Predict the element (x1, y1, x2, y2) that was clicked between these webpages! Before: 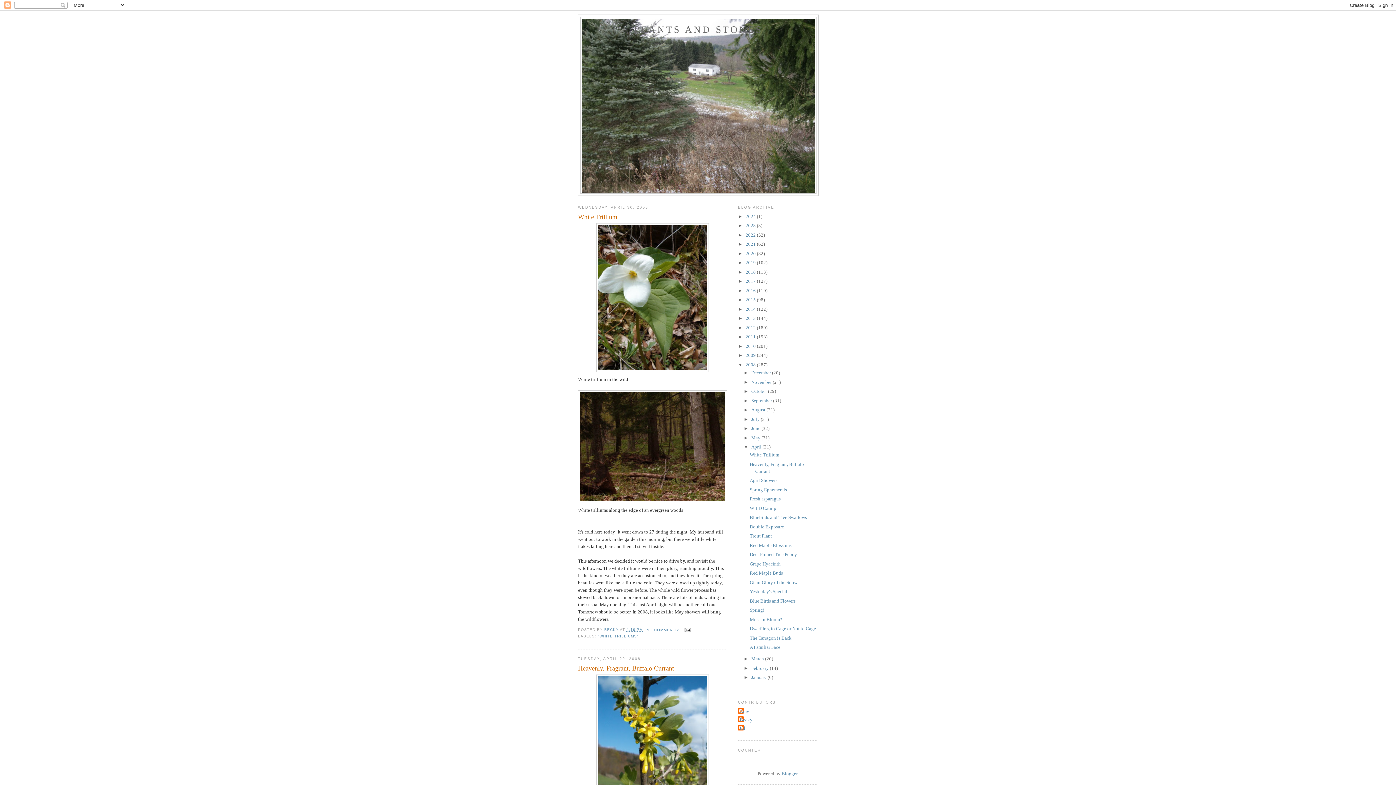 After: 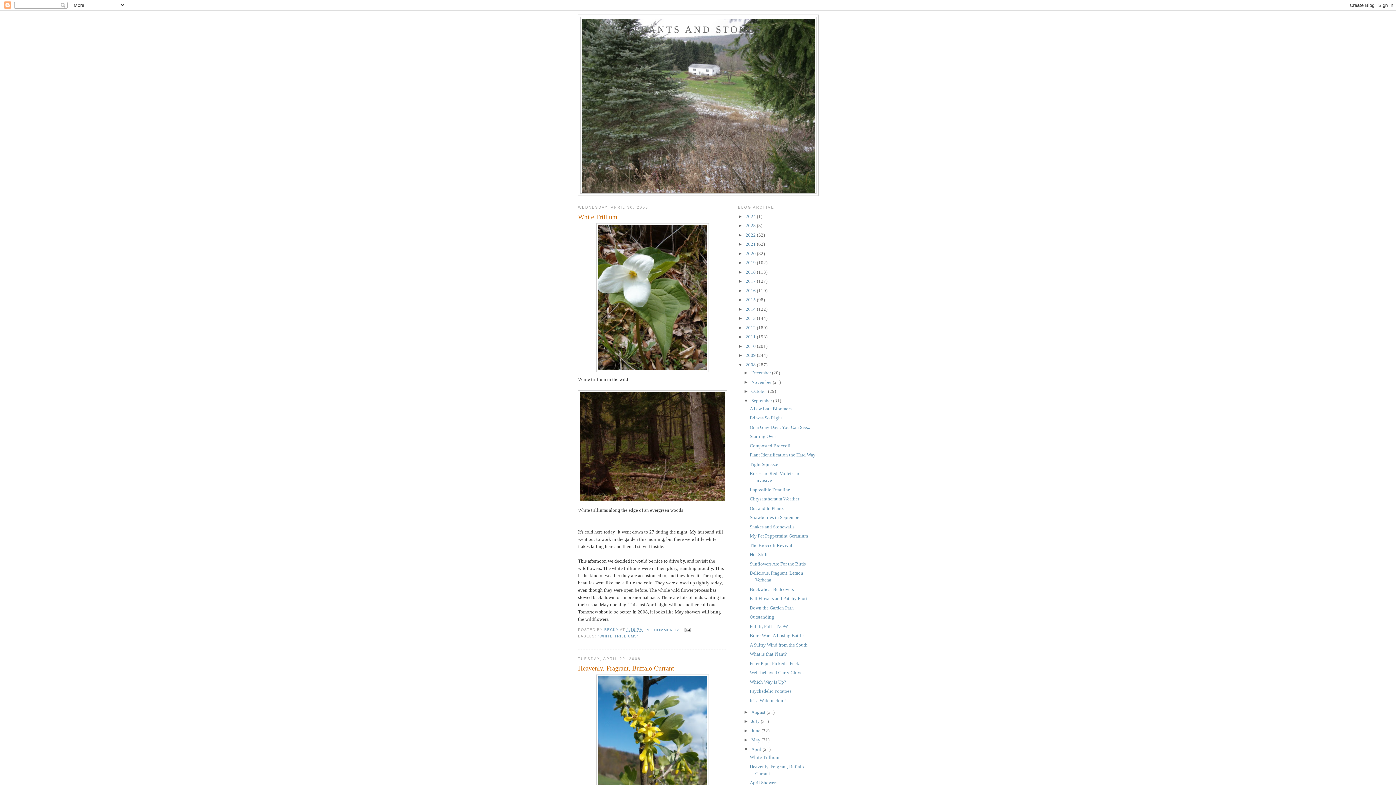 Action: bbox: (743, 398, 751, 403) label: ►  